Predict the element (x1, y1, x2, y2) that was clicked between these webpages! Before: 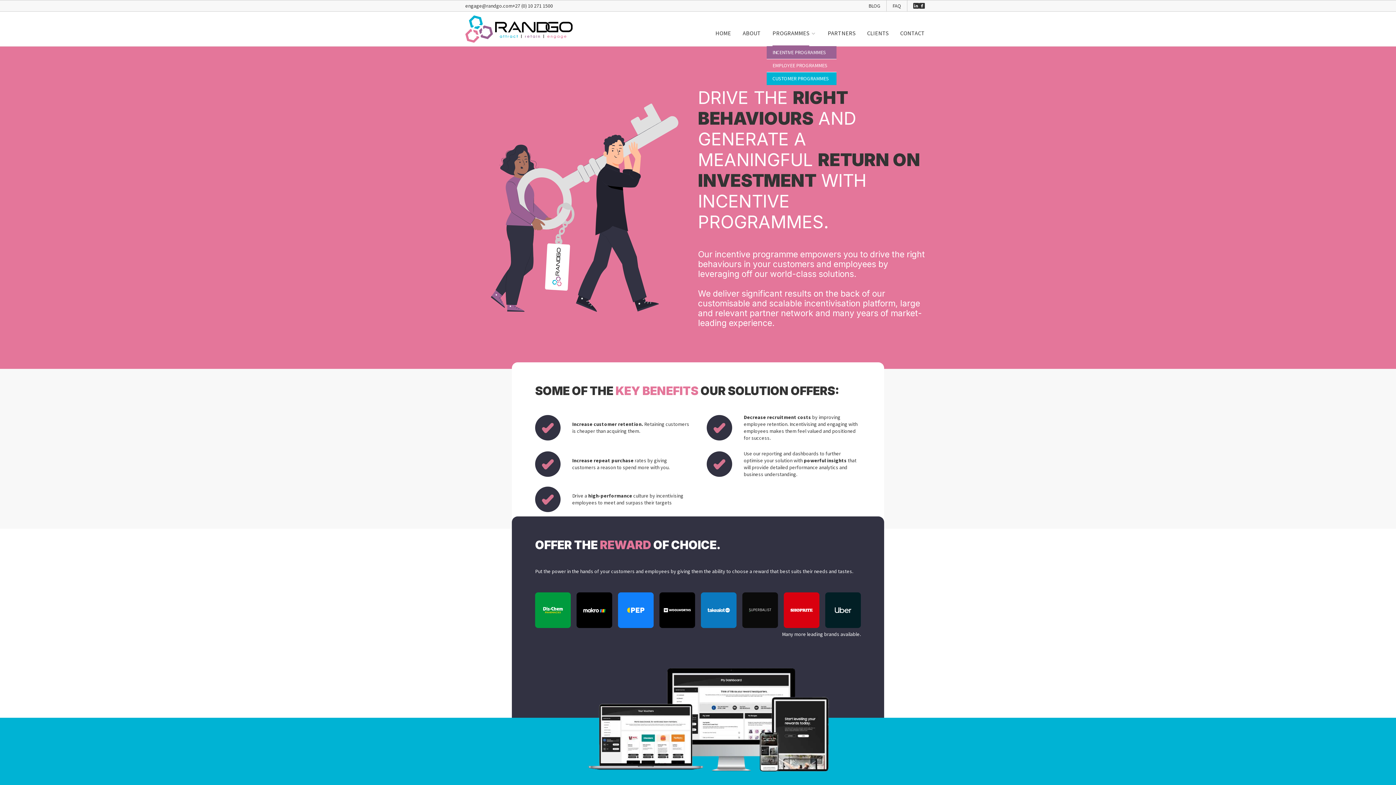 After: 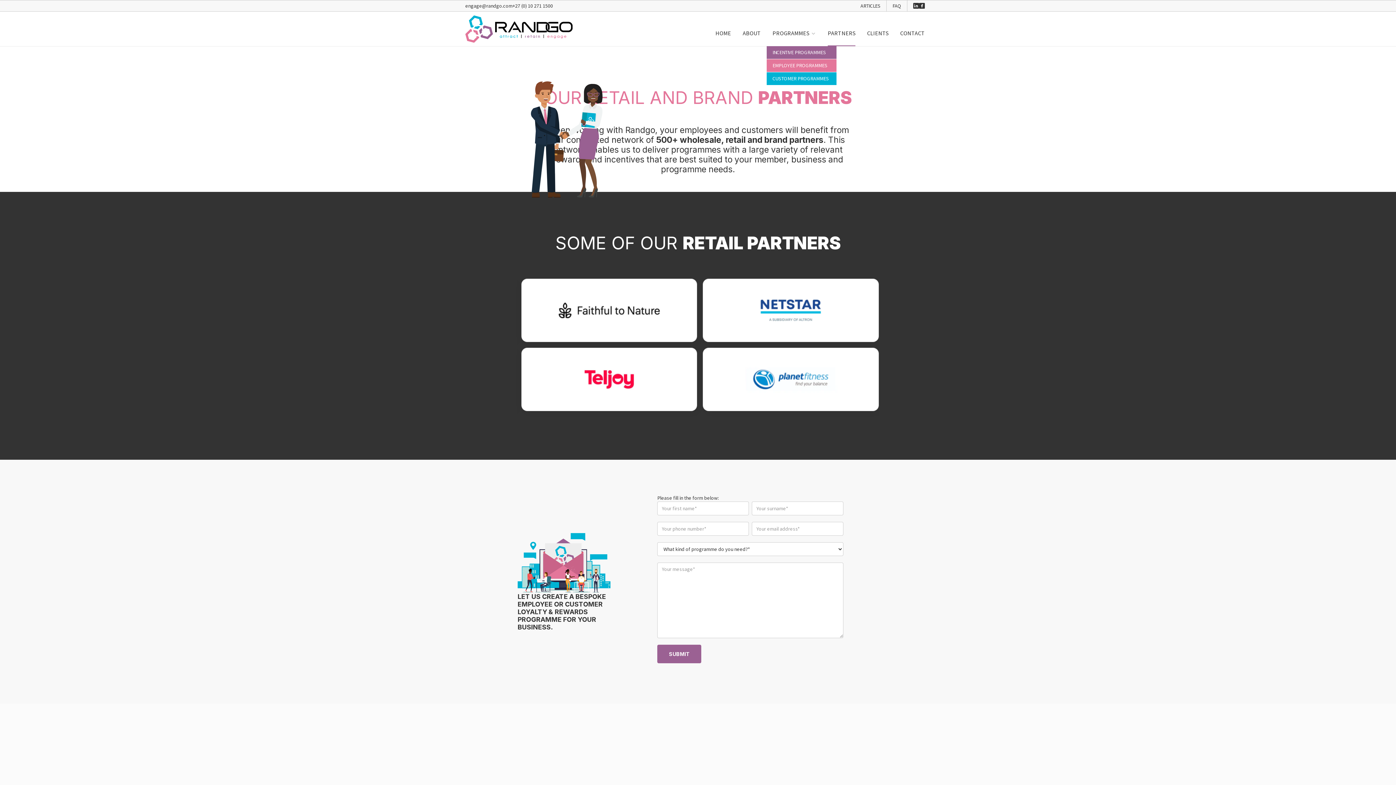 Action: label: PARTNERS bbox: (827, 21, 855, 46)